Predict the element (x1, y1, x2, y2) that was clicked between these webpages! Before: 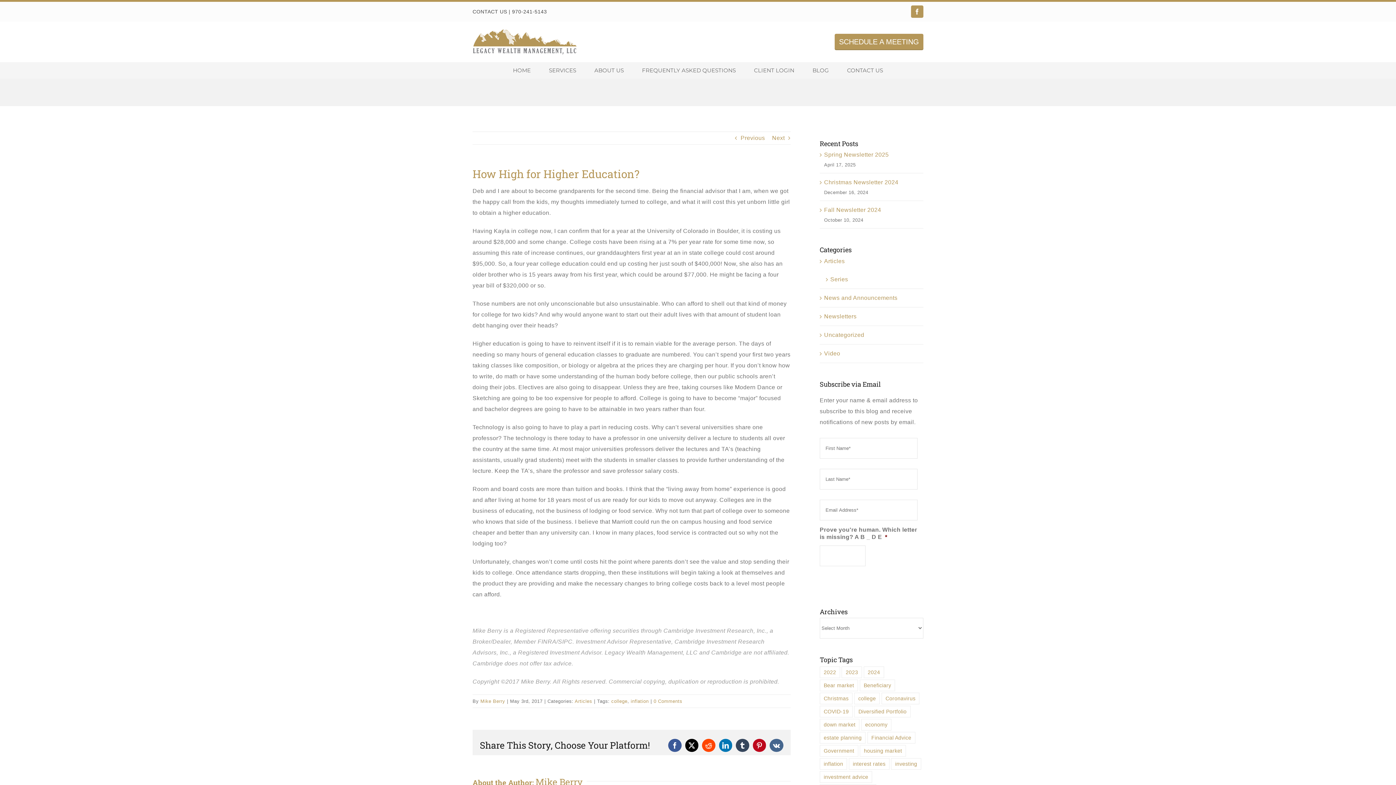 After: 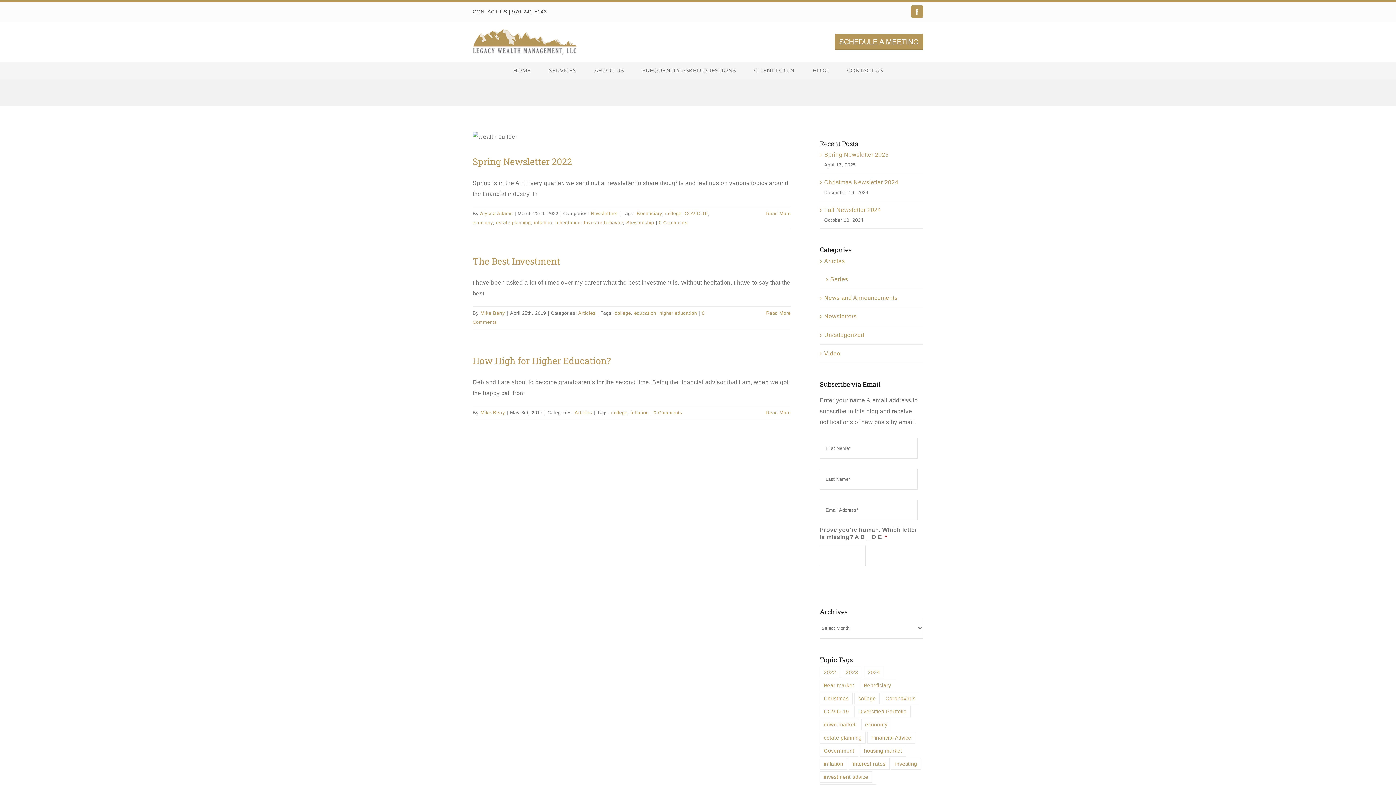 Action: bbox: (611, 698, 627, 704) label: college